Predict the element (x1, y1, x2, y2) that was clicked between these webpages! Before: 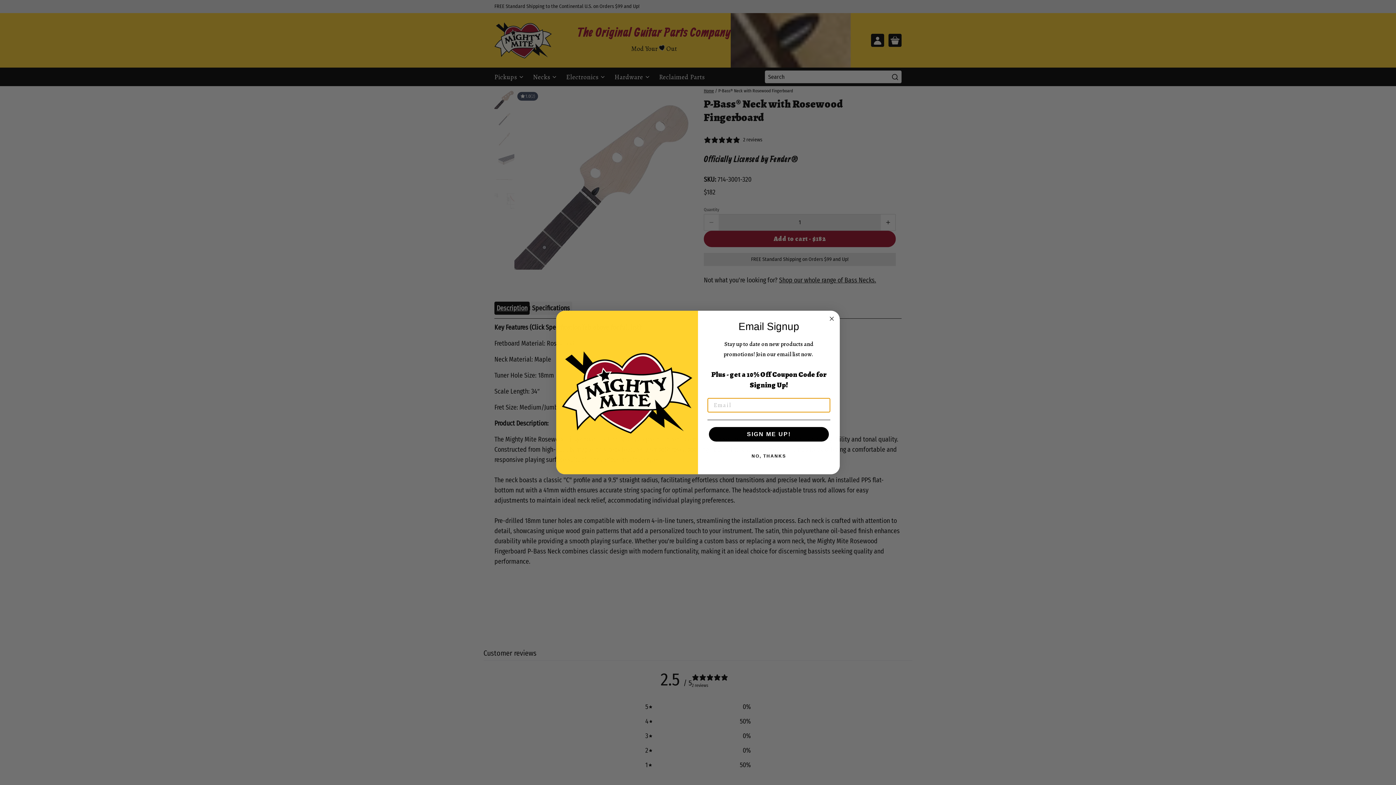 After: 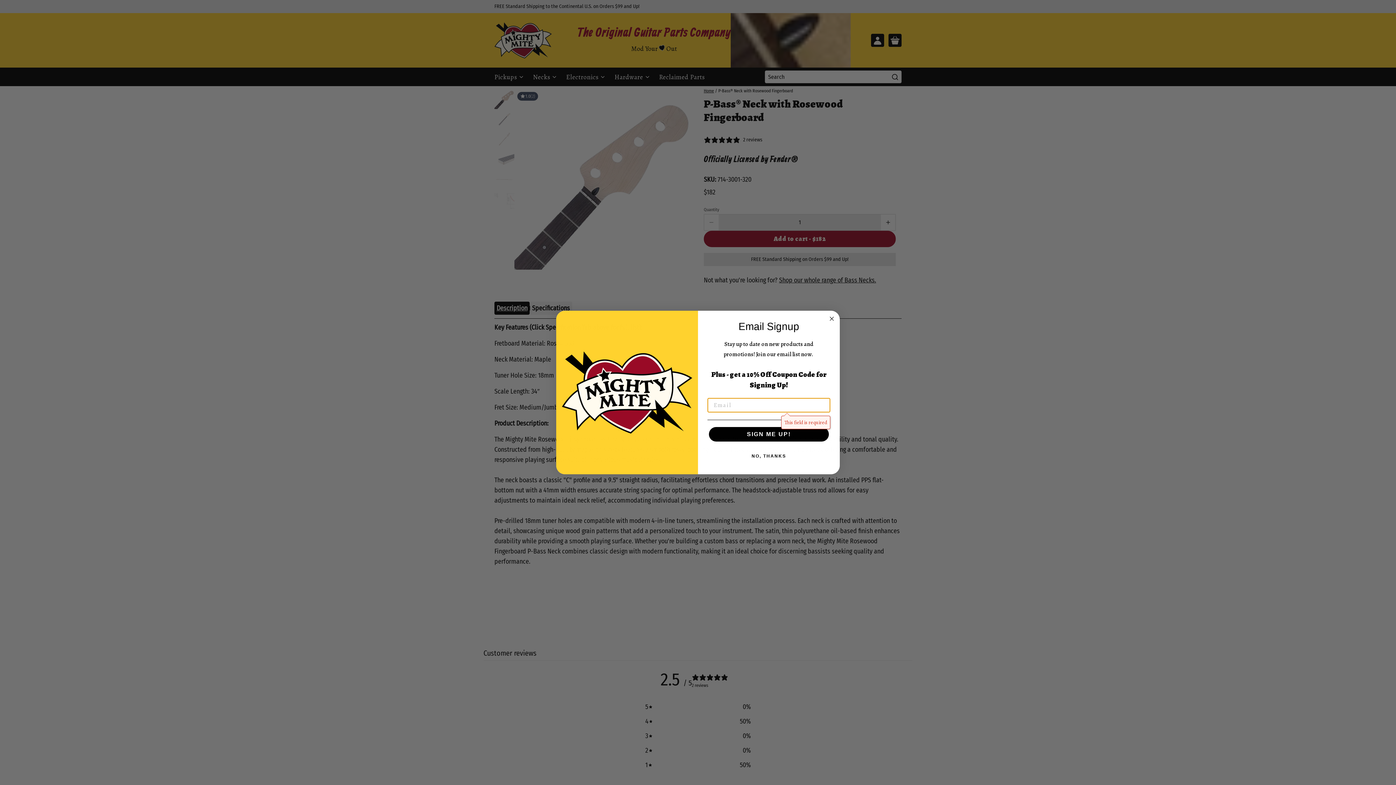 Action: bbox: (709, 427, 829, 441) label: SIGN ME UP!